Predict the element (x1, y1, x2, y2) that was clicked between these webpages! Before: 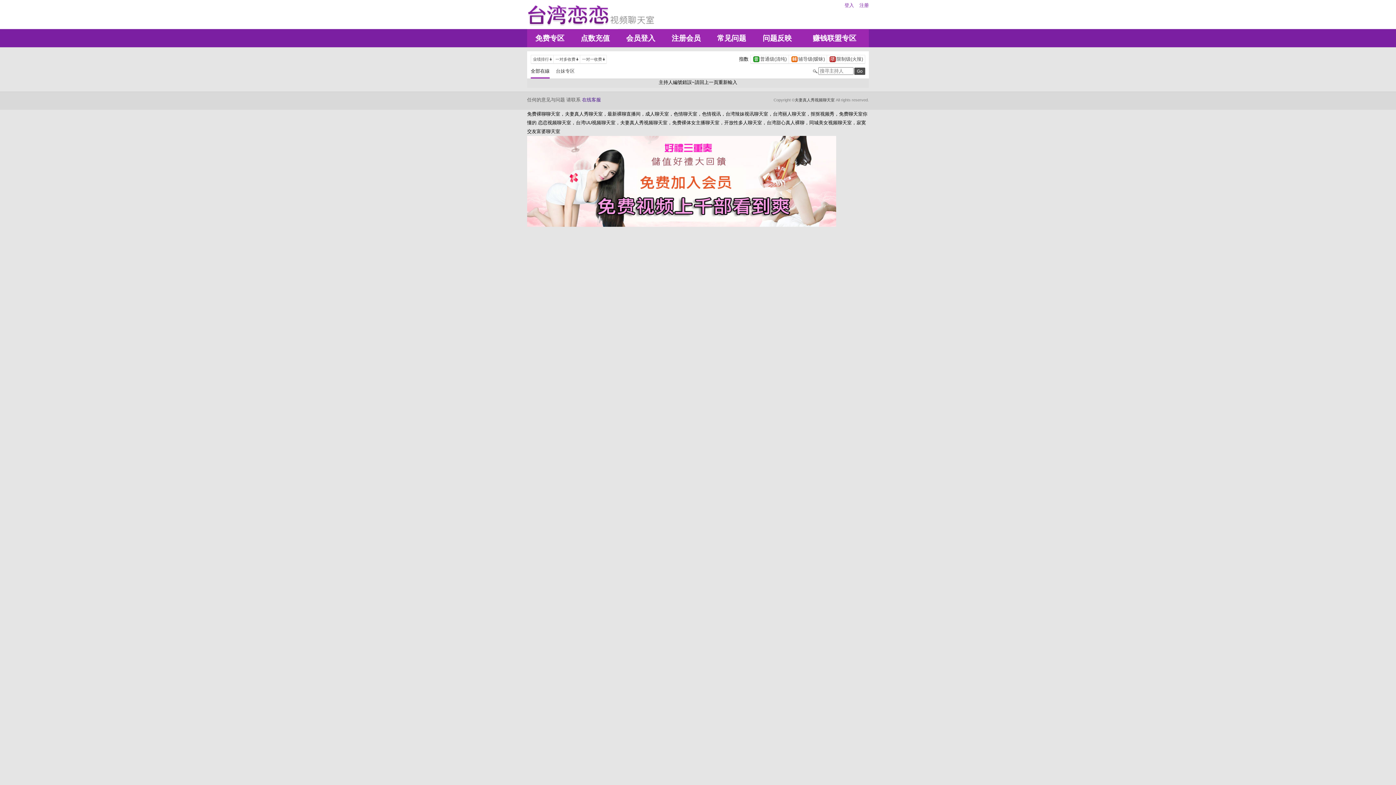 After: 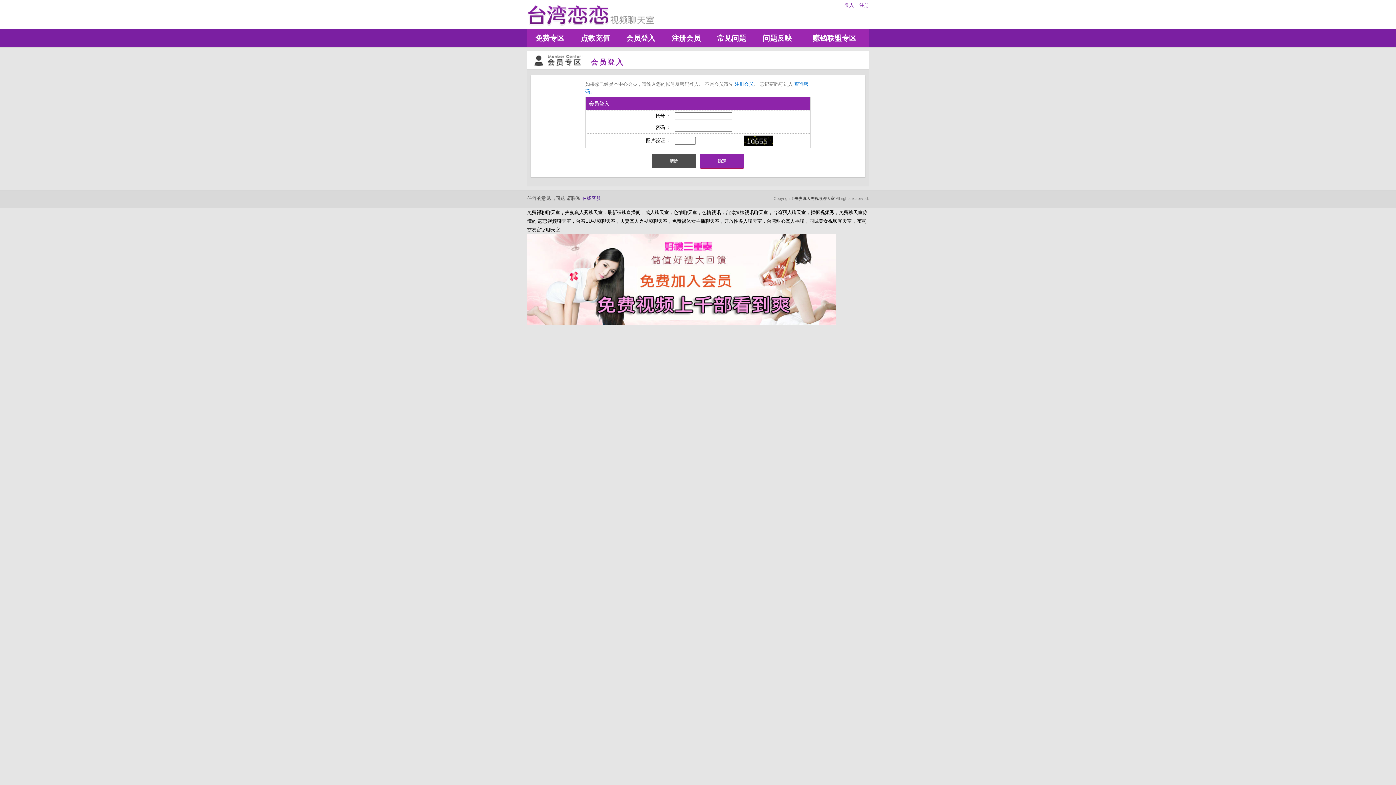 Action: bbox: (844, 2, 854, 8) label: 登入